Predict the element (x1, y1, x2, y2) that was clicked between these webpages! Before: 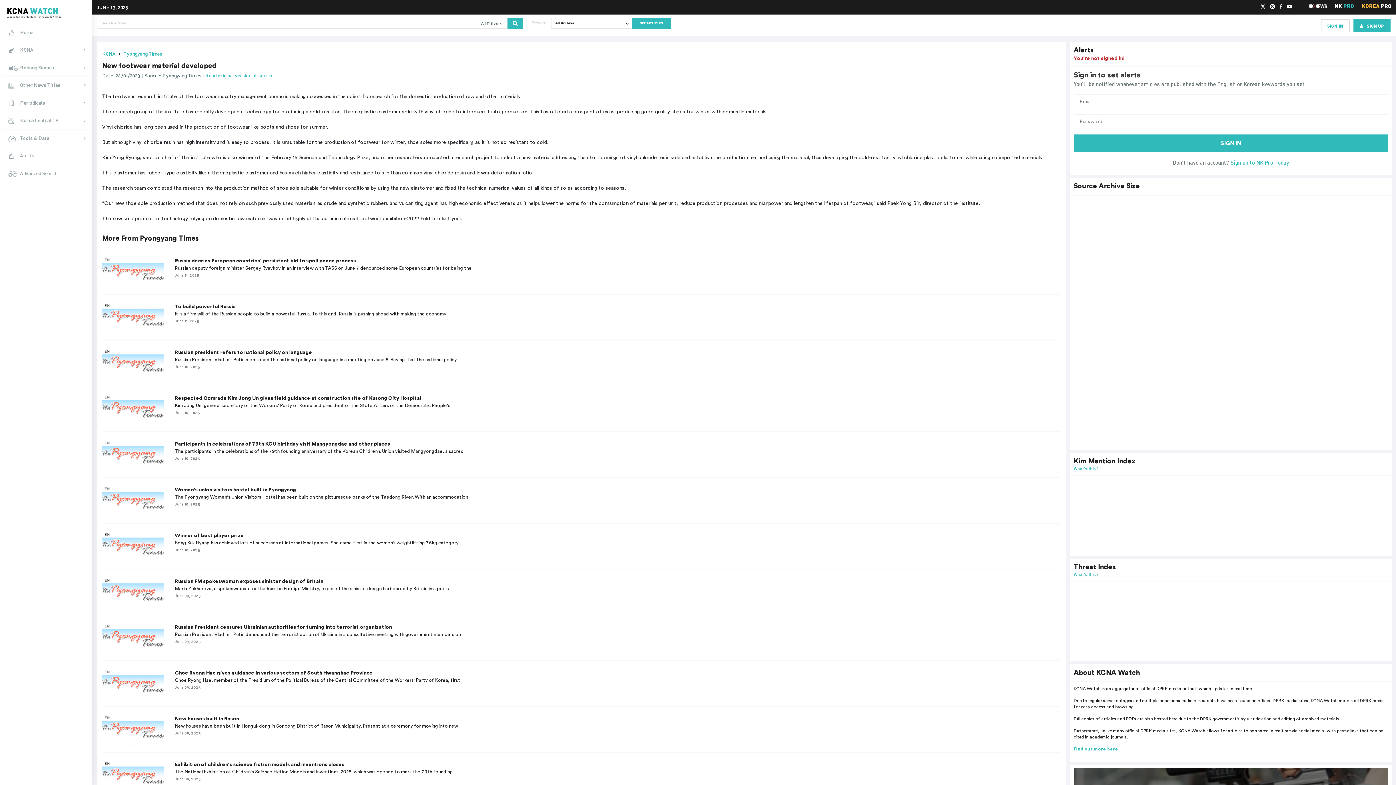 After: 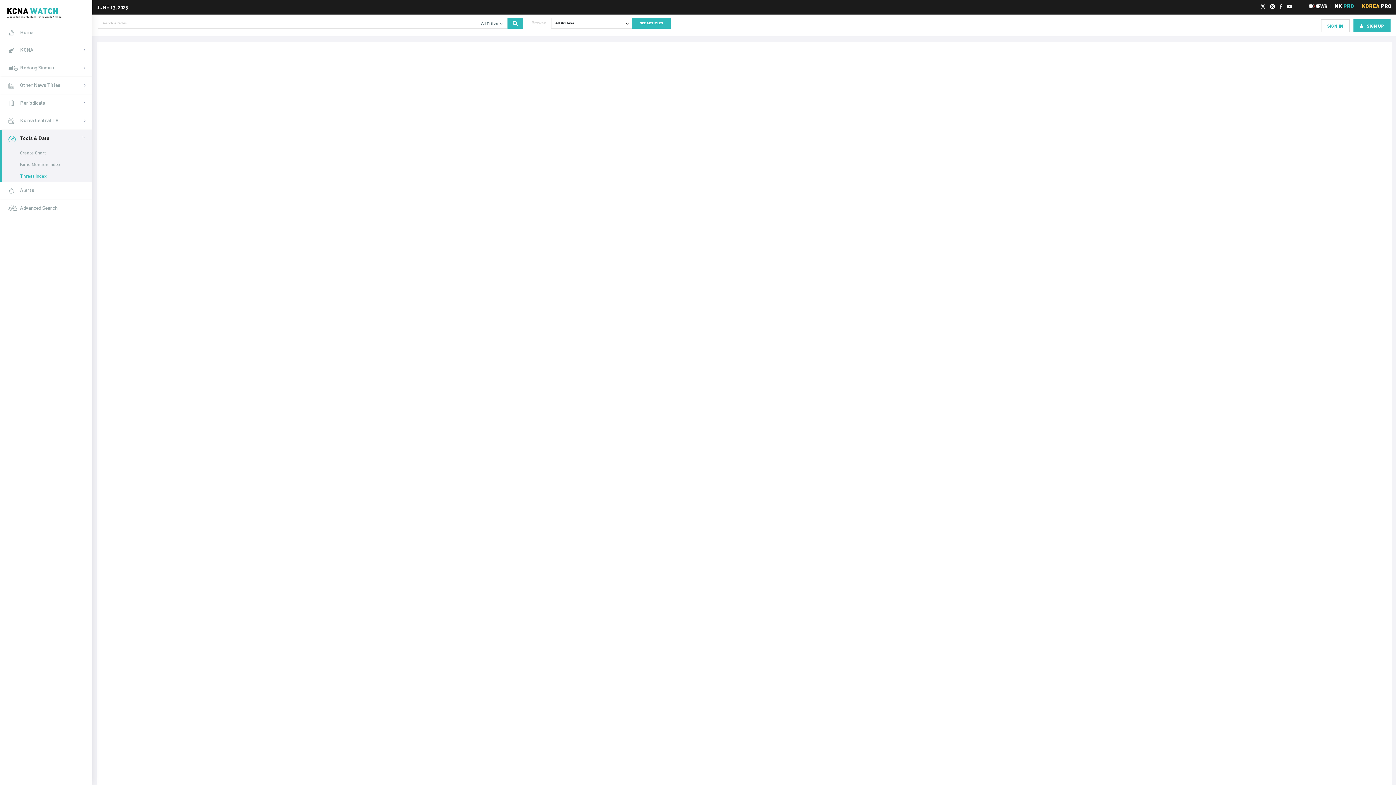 Action: label: What's this? bbox: (1074, 572, 1099, 577)